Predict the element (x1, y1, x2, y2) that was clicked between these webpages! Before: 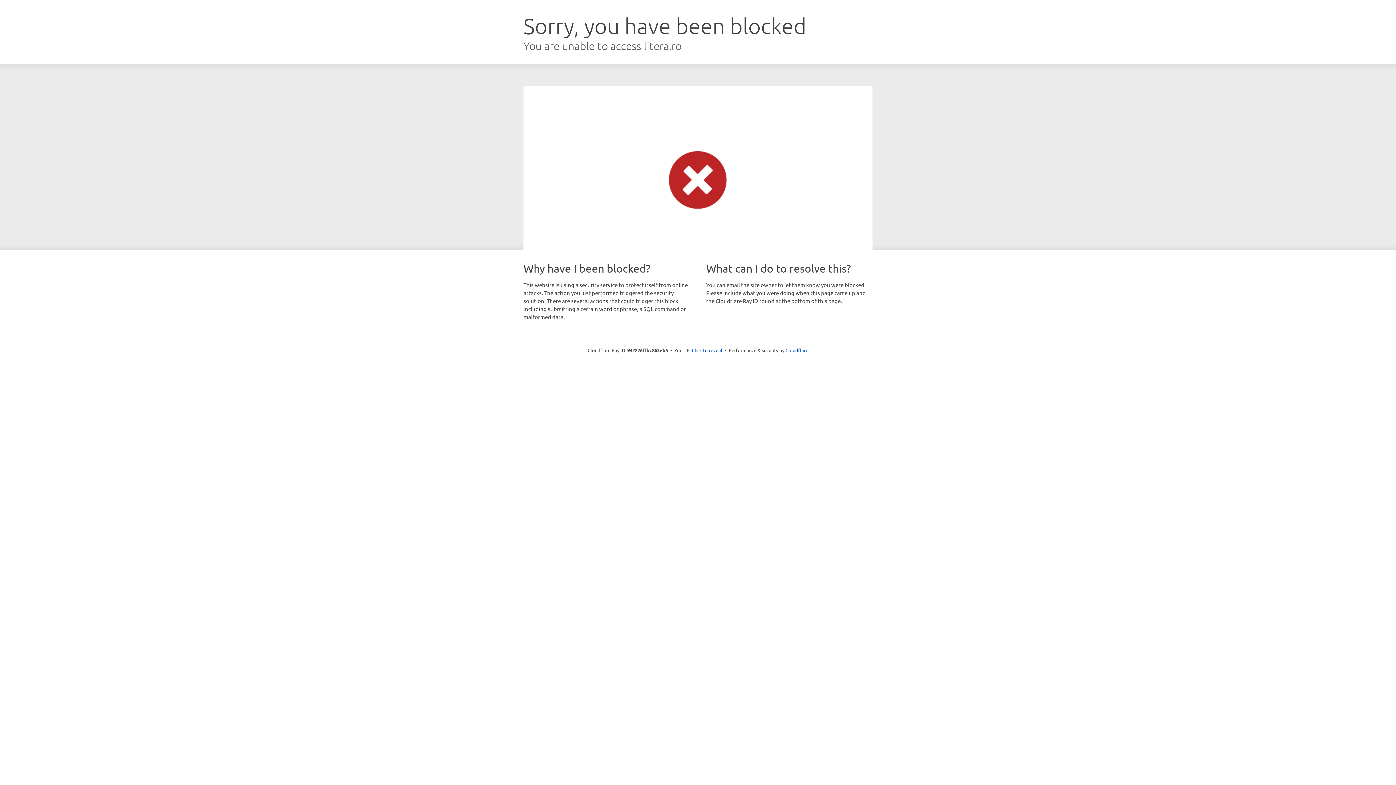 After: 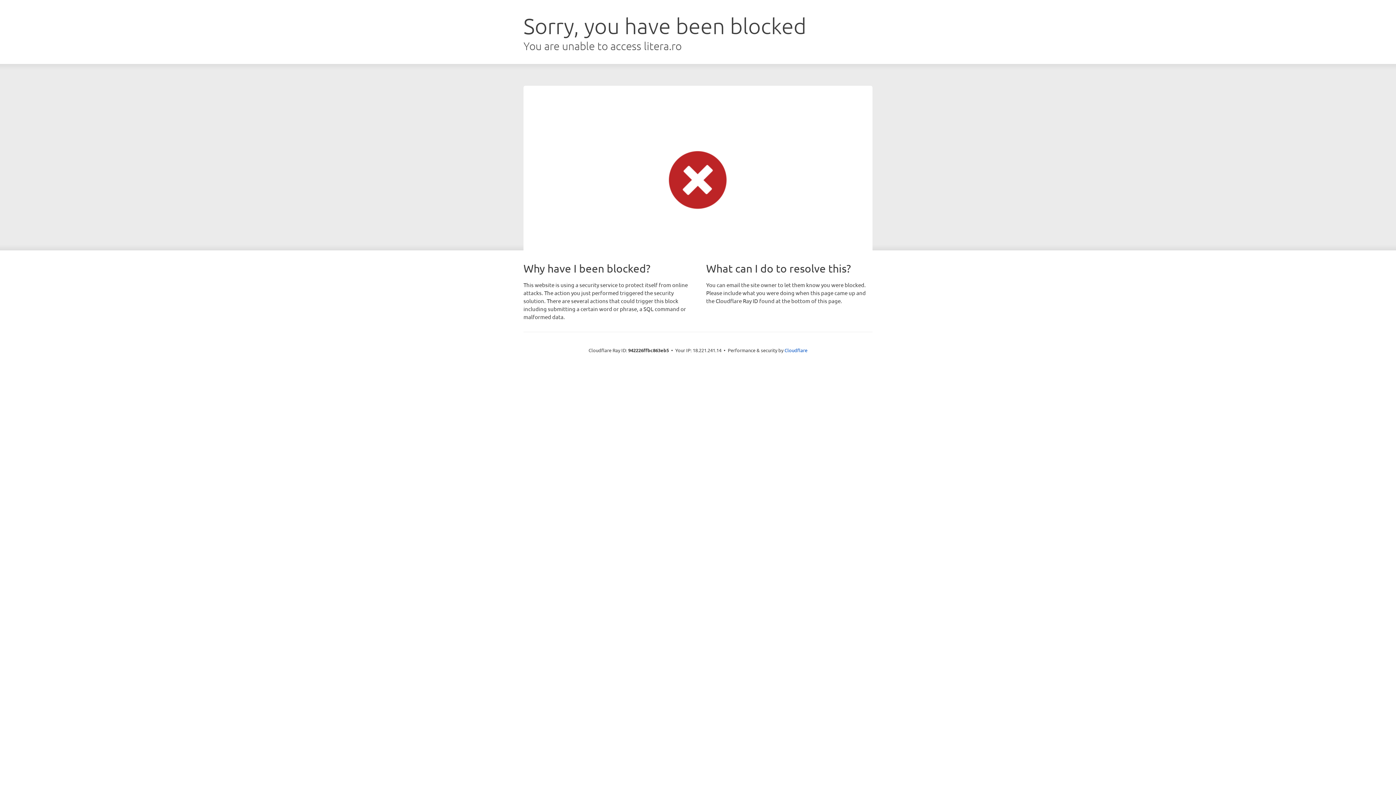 Action: label: Click to reveal bbox: (692, 346, 722, 353)